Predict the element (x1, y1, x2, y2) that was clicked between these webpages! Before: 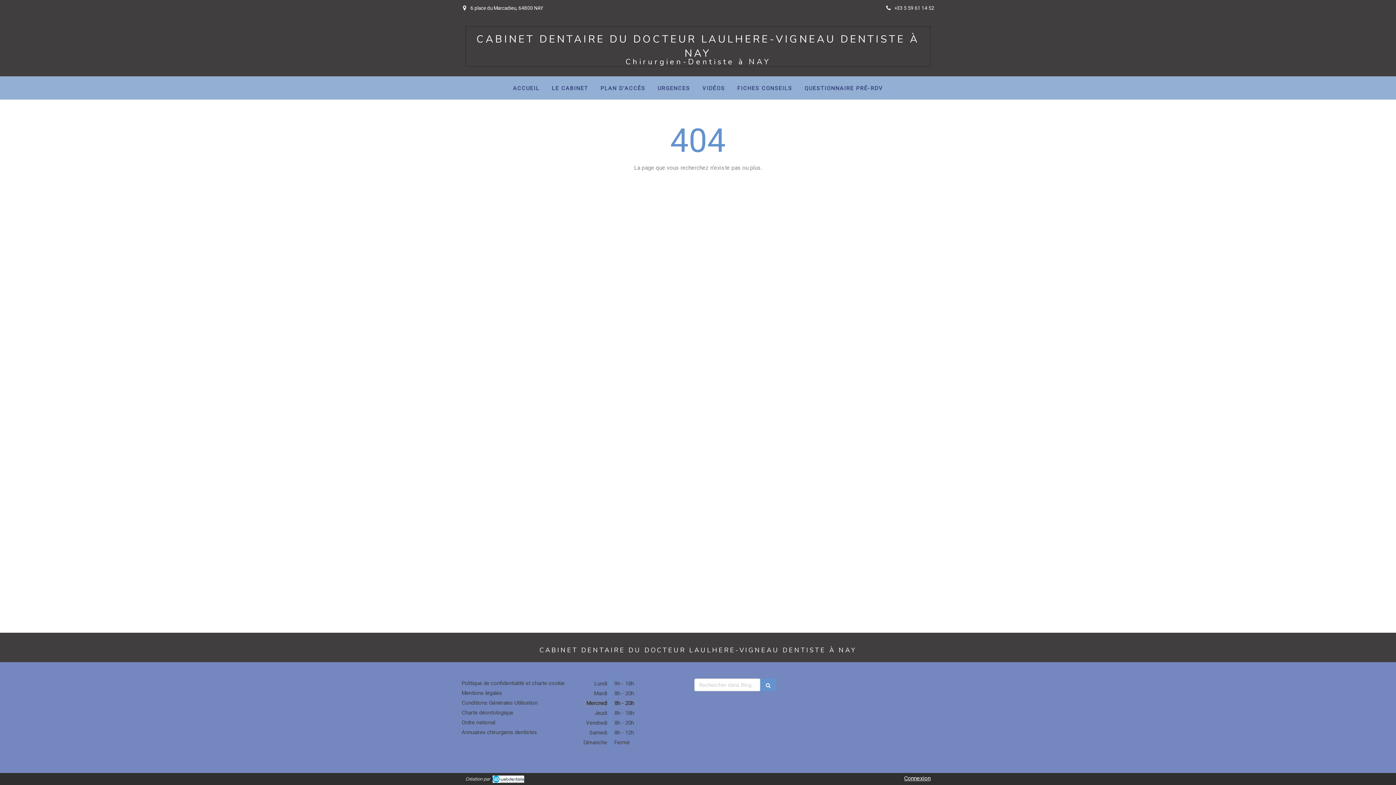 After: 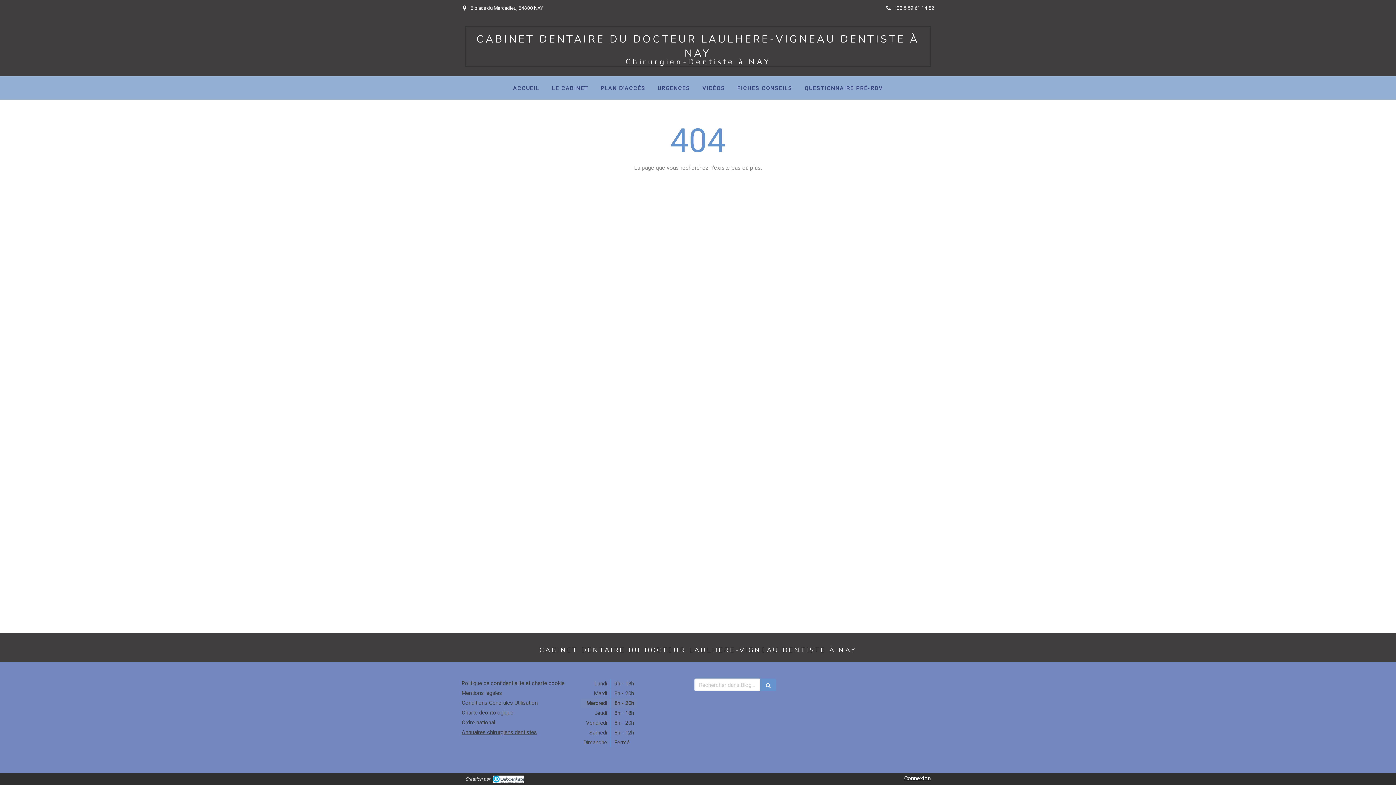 Action: label: Annuaires chirurgiens dentistes bbox: (461, 729, 537, 736)